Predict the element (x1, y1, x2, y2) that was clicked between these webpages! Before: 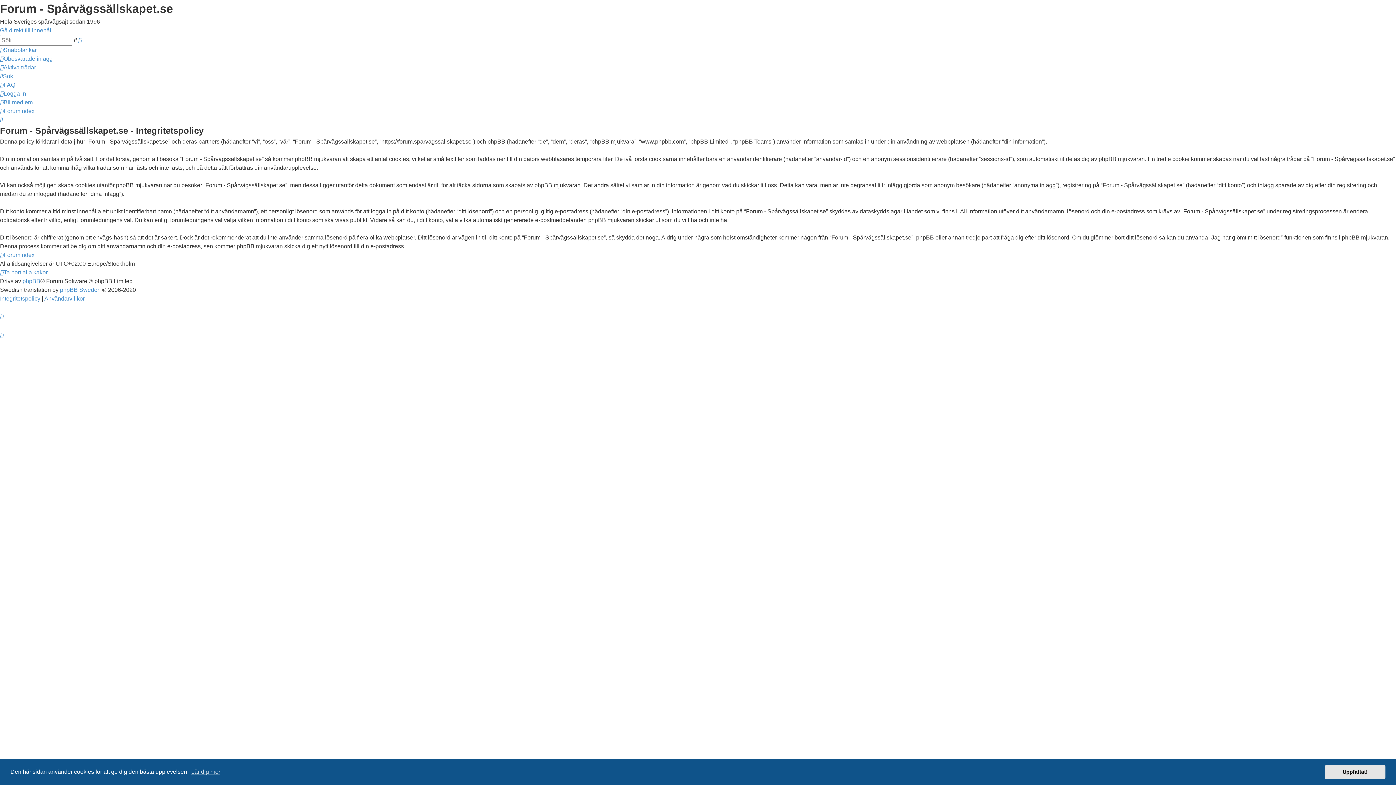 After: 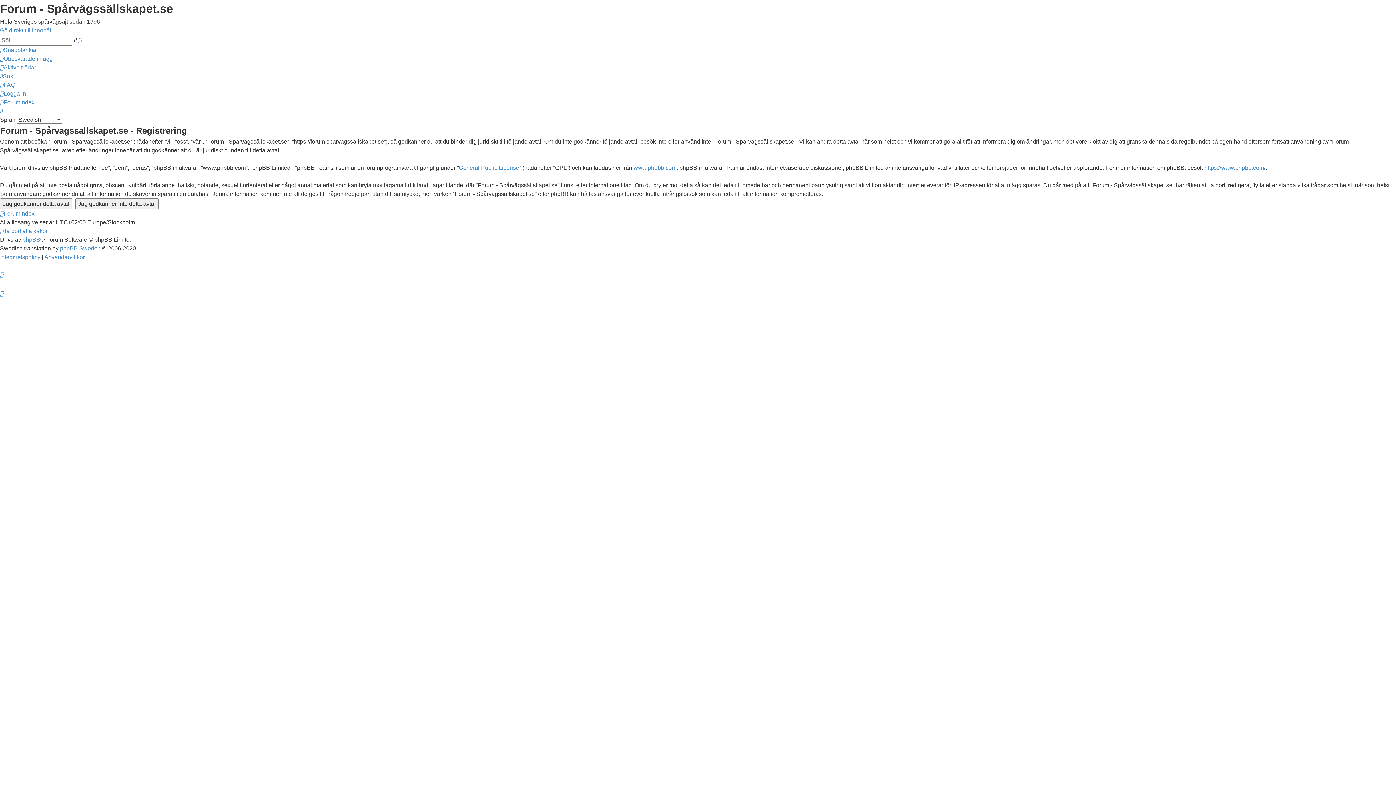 Action: label: Bli medlem bbox: (0, 99, 32, 105)